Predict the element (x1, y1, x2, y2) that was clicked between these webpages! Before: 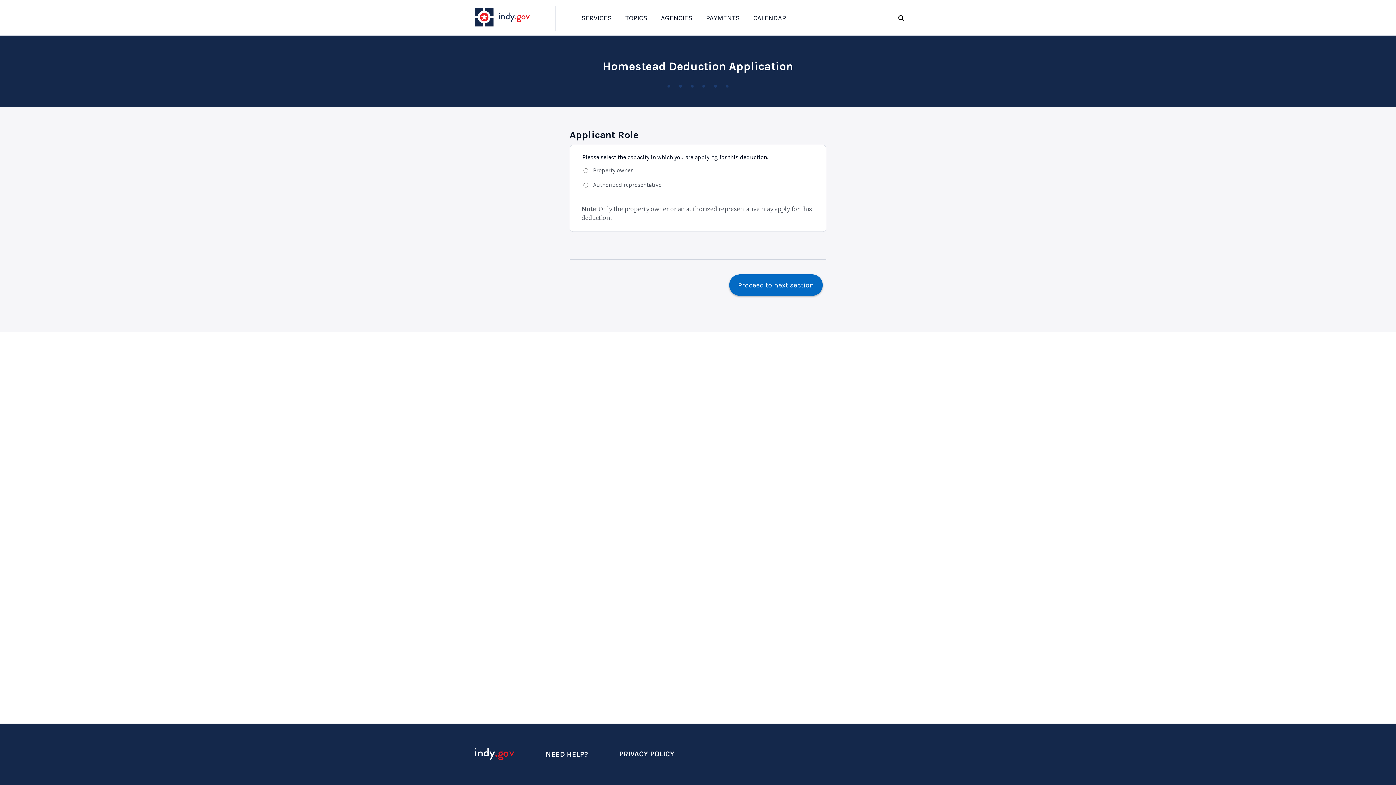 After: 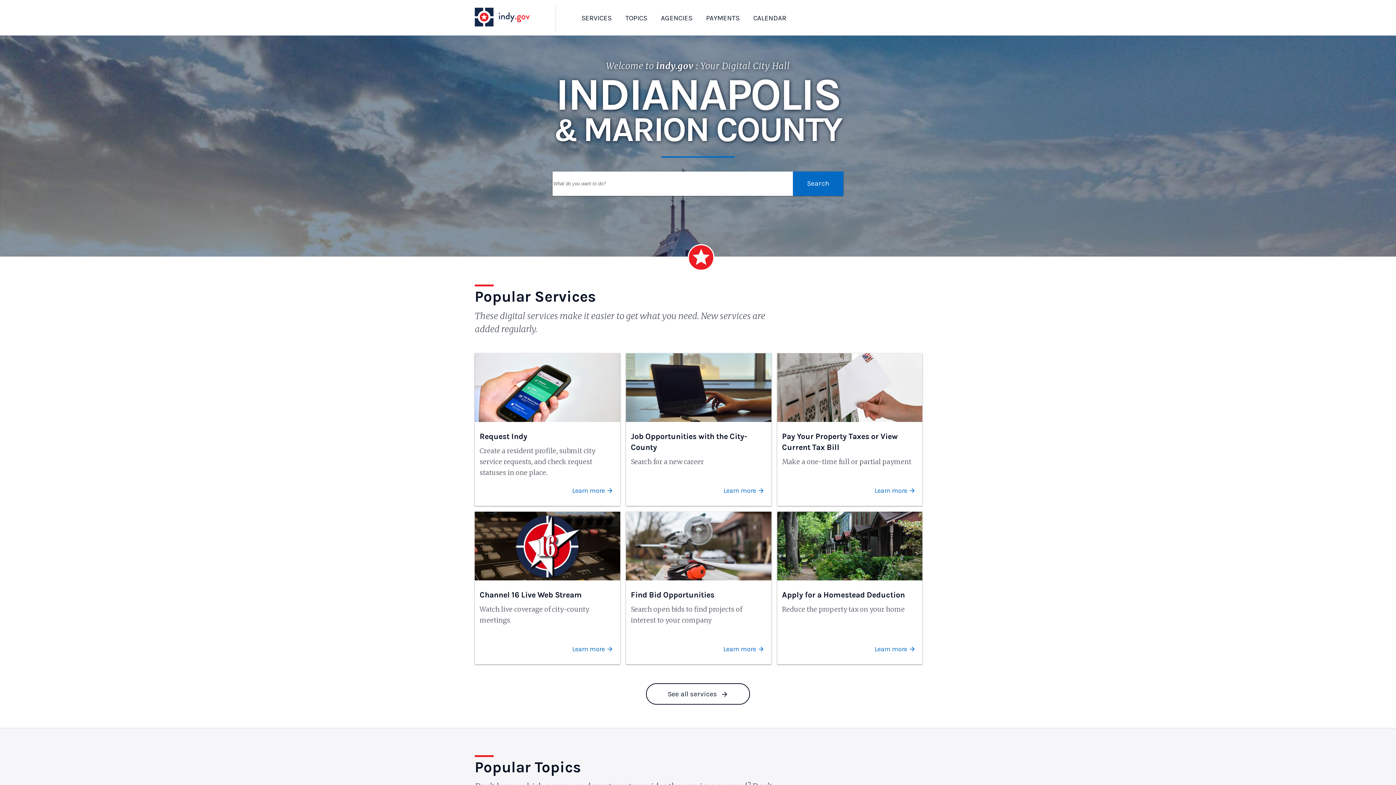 Action: bbox: (474, 7, 544, 26)